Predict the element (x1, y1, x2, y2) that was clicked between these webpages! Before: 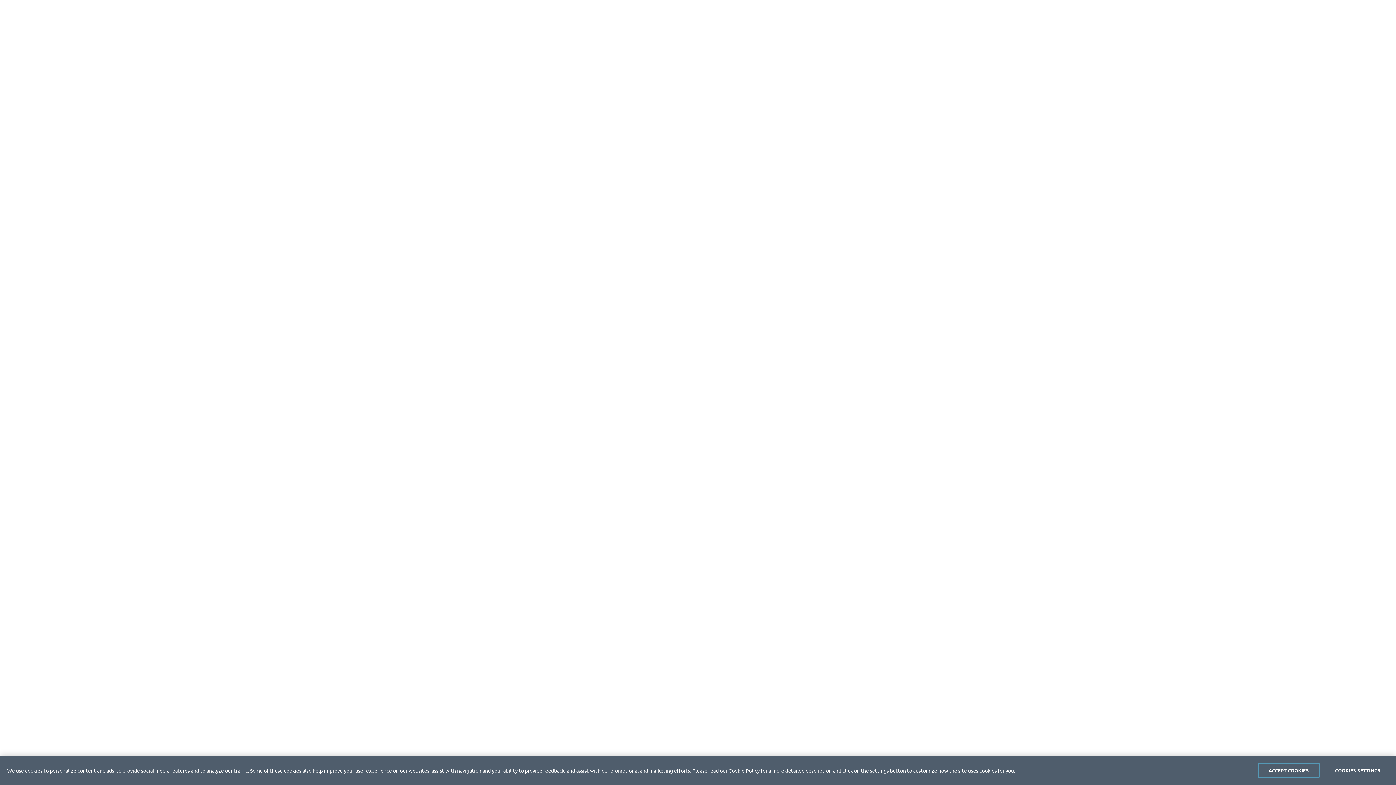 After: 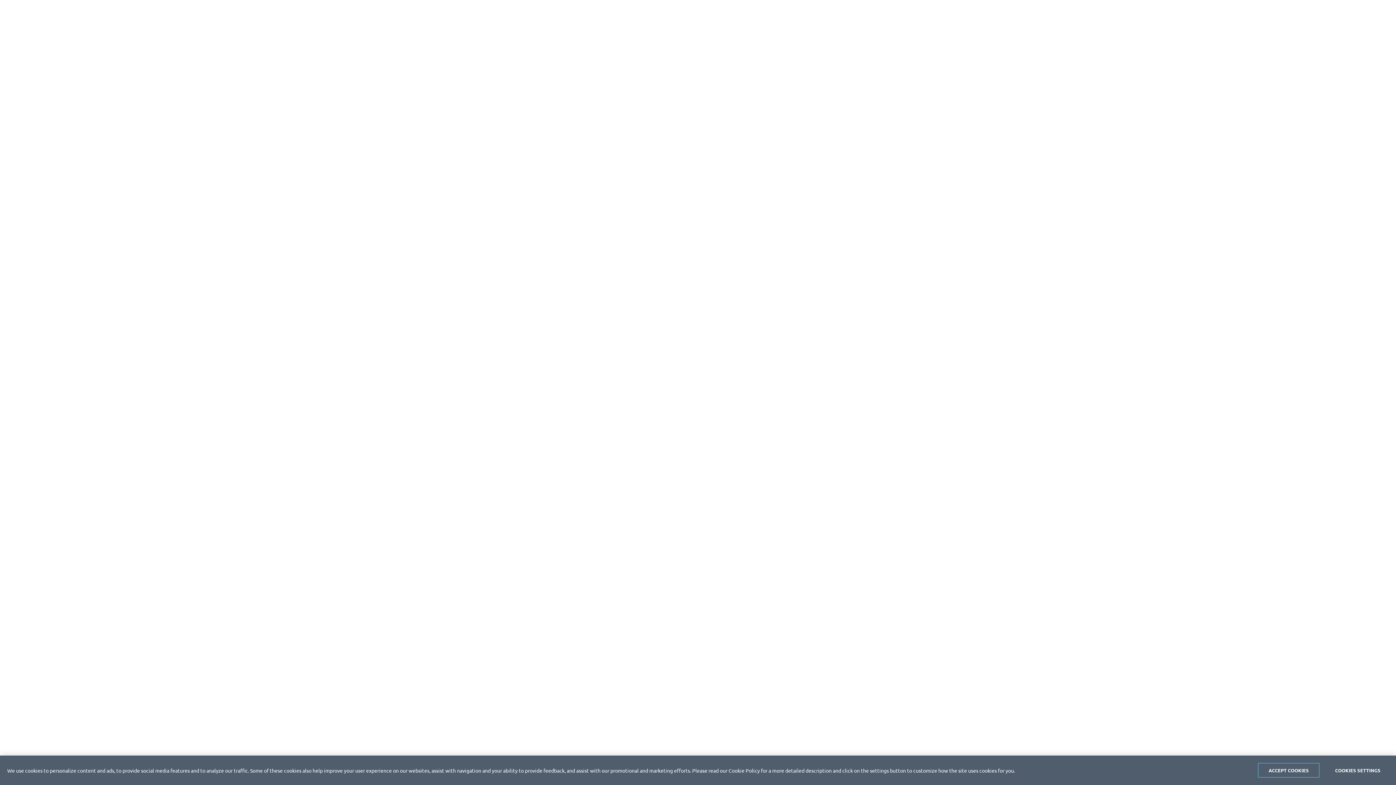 Action: bbox: (728, 767, 760, 774) label: Cookie Policy